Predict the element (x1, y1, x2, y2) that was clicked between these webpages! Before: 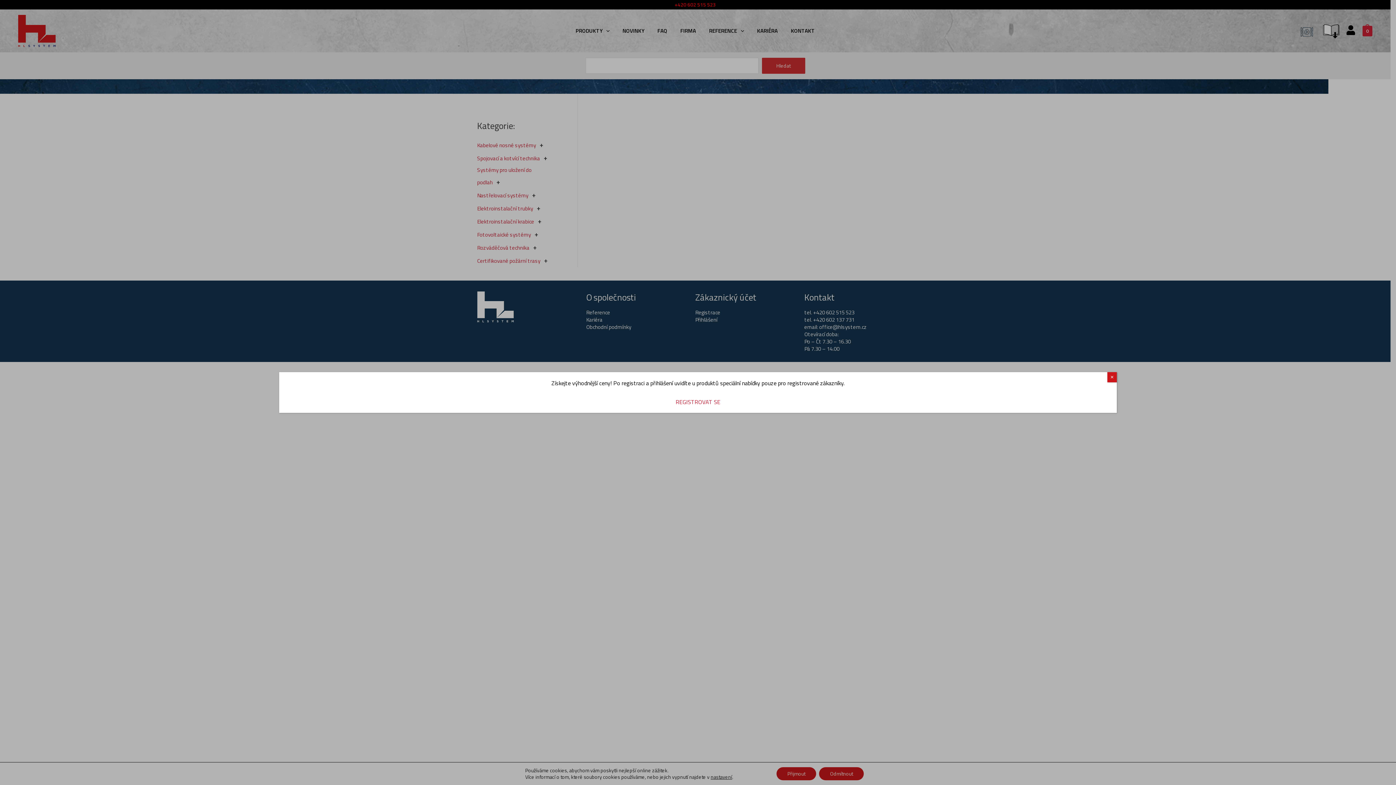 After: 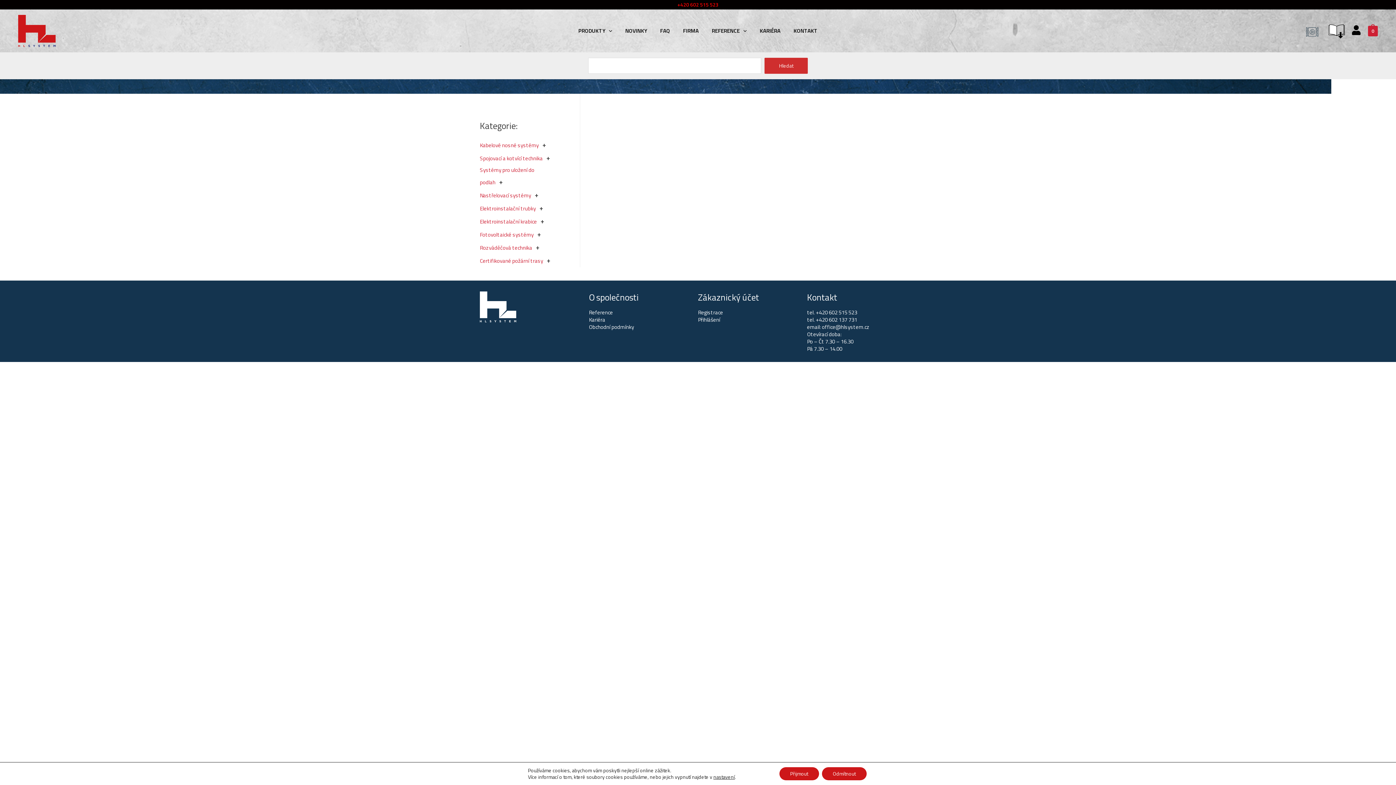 Action: label: Close bbox: (1107, 372, 1117, 382)